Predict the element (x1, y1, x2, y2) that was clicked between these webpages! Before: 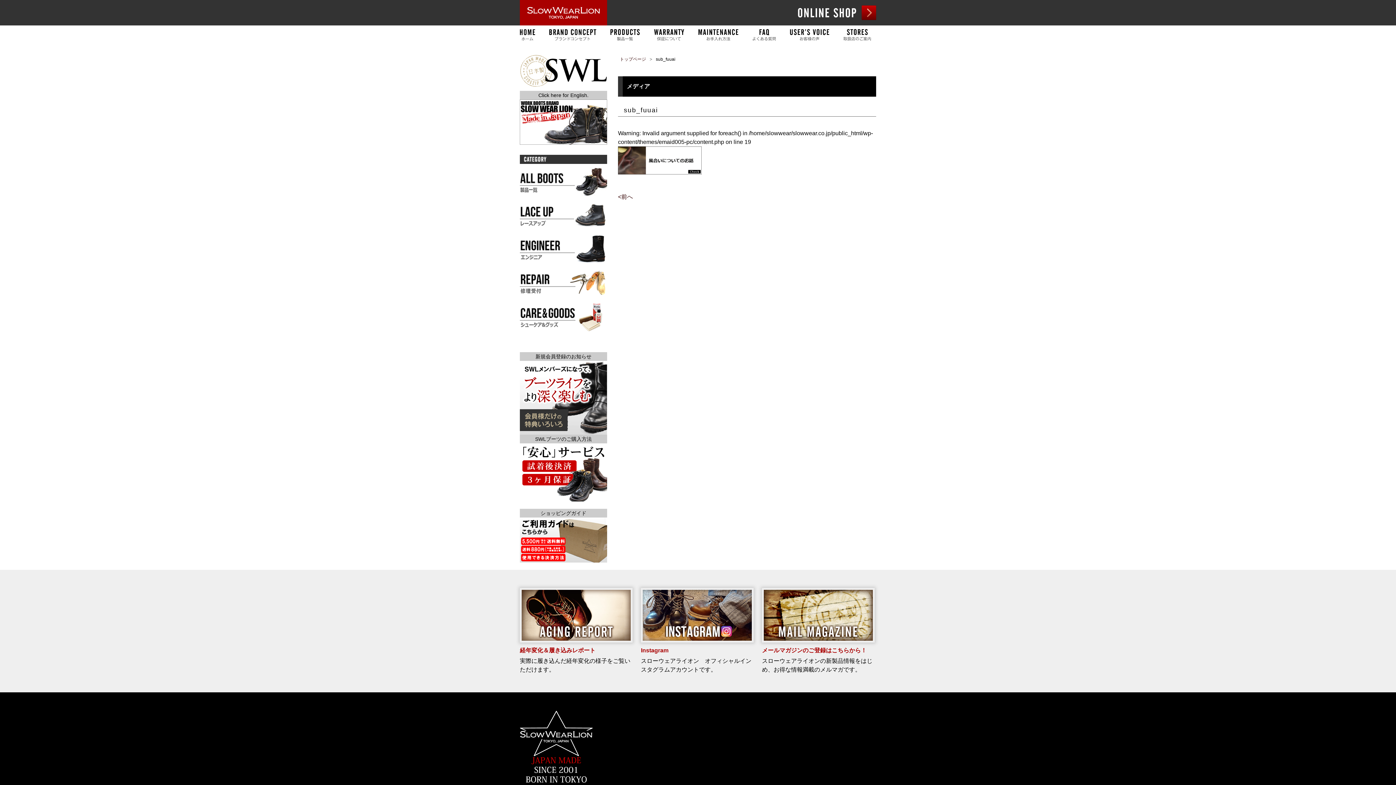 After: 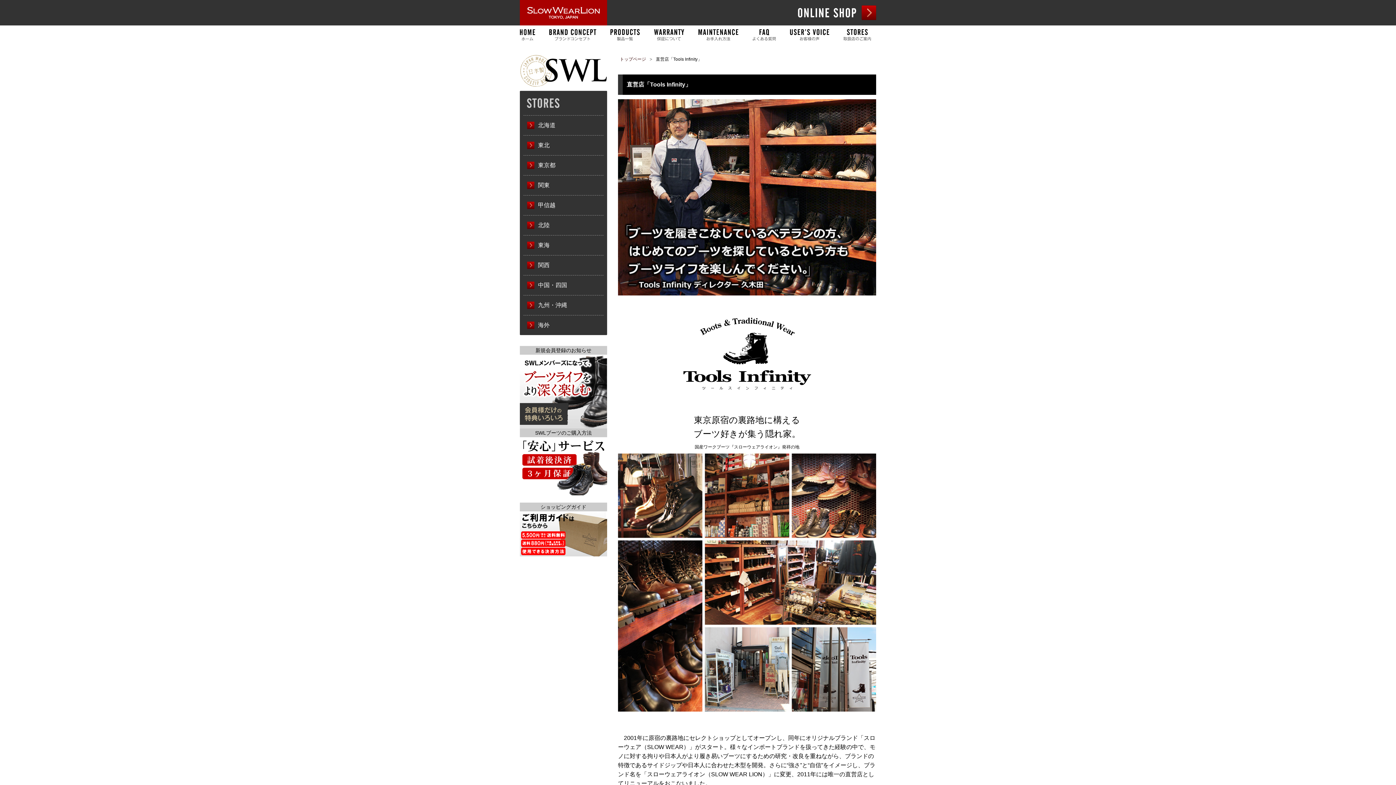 Action: bbox: (843, 35, 871, 41)